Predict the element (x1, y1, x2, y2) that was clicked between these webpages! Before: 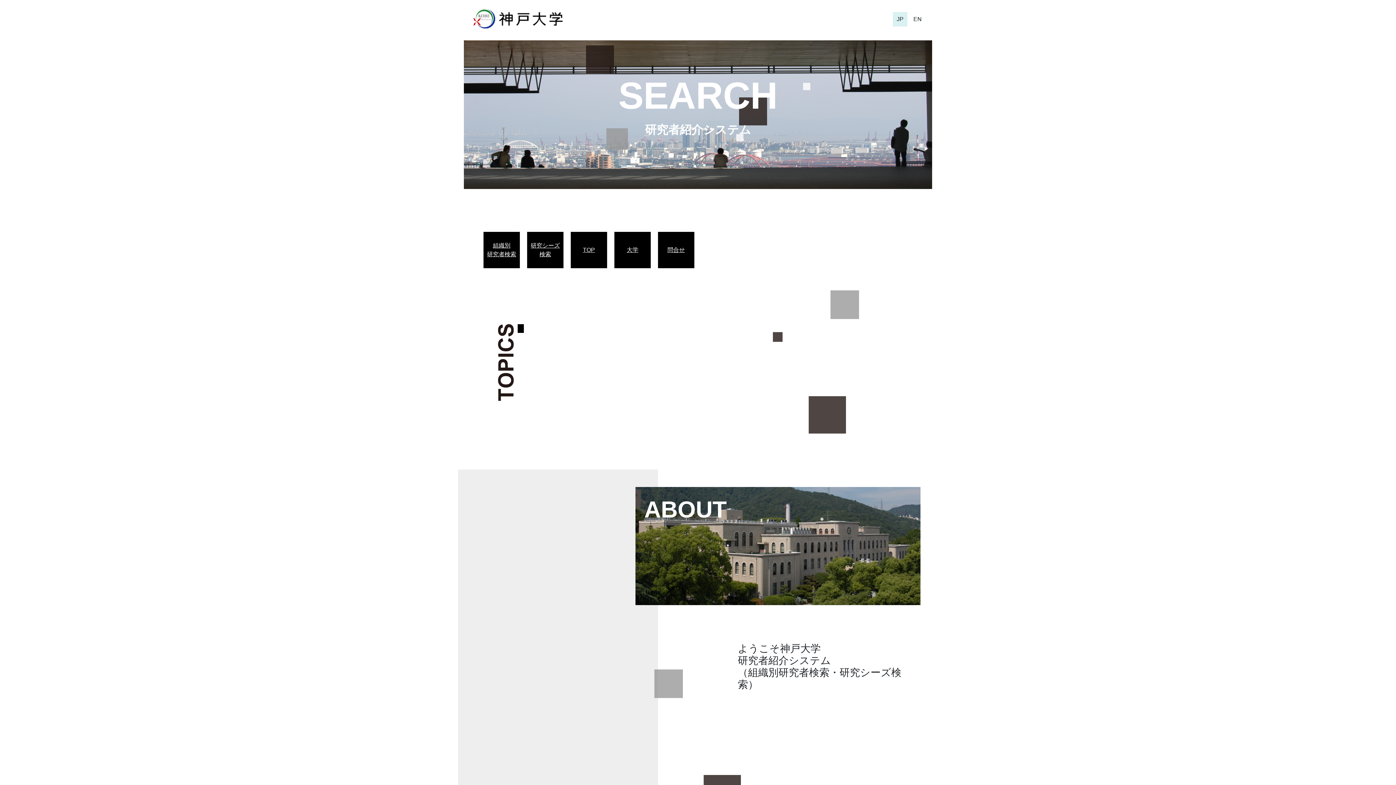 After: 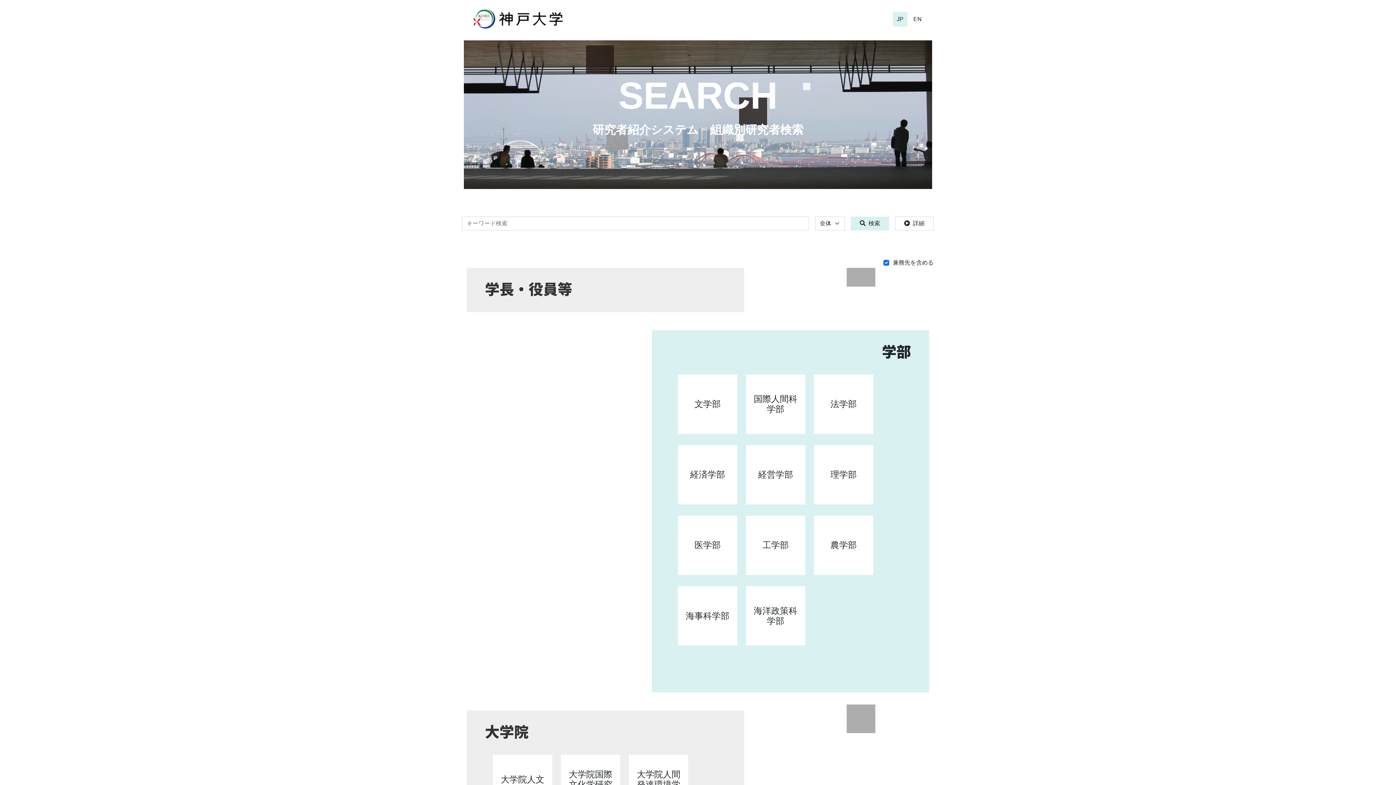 Action: bbox: (487, 241, 516, 258) label: 組織別
研究者検索